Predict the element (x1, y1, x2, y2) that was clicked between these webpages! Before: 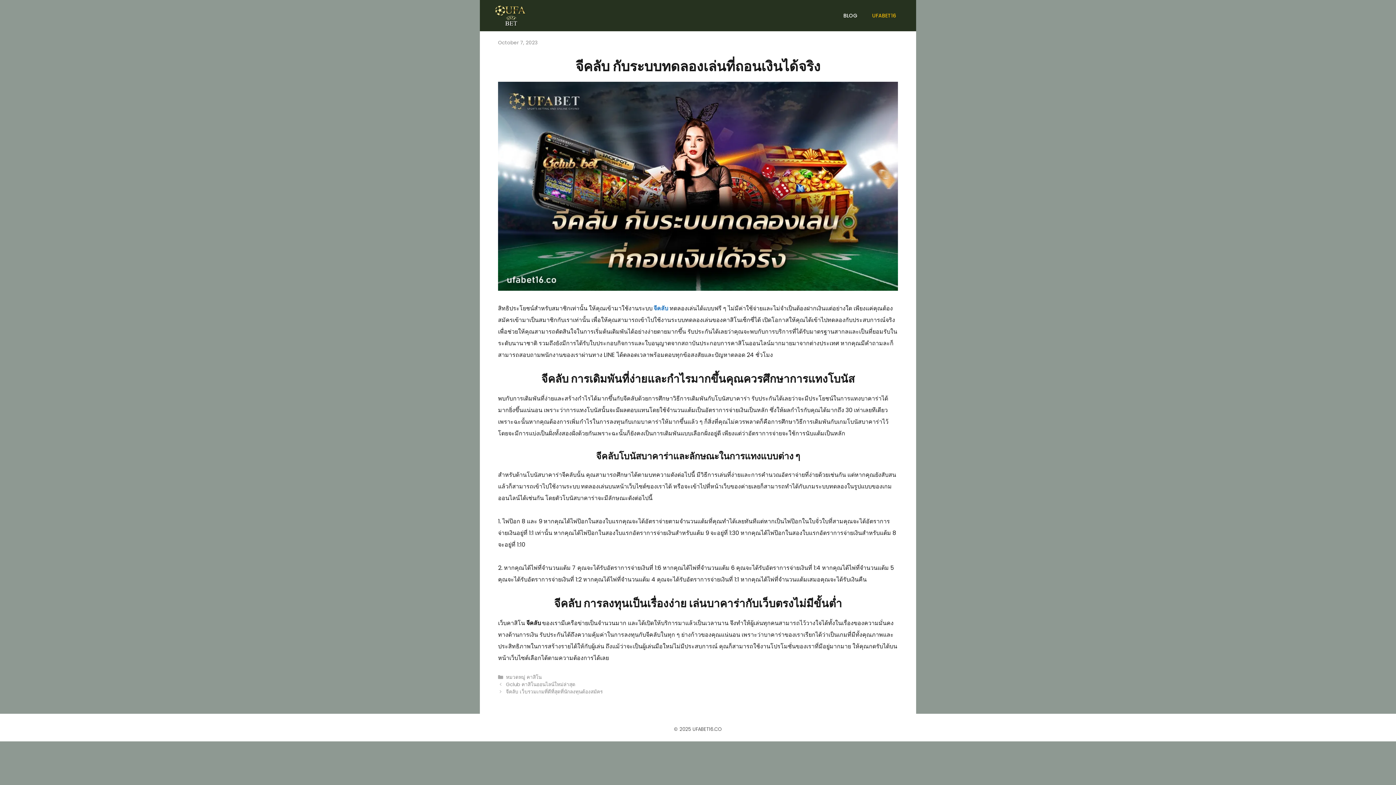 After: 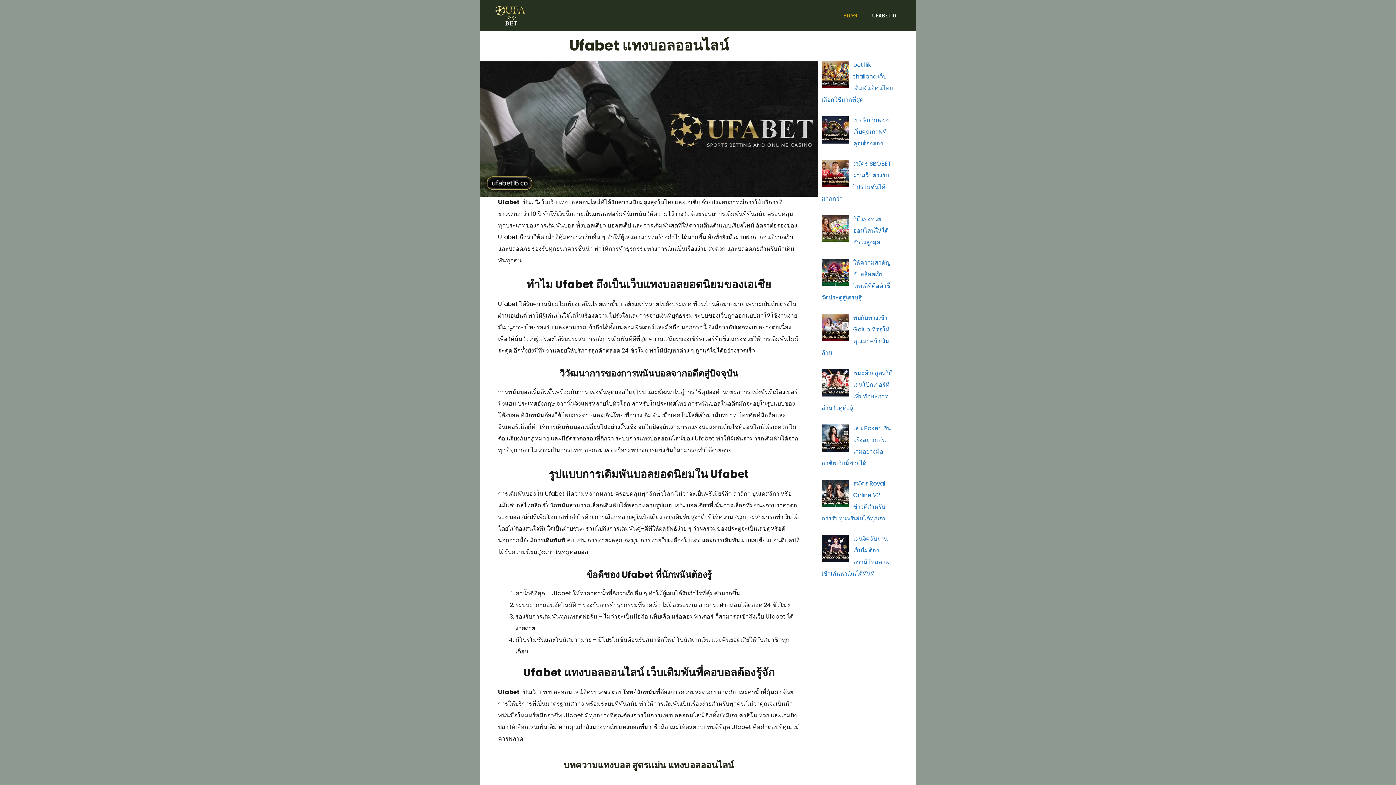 Action: bbox: (492, 11, 529, 19)